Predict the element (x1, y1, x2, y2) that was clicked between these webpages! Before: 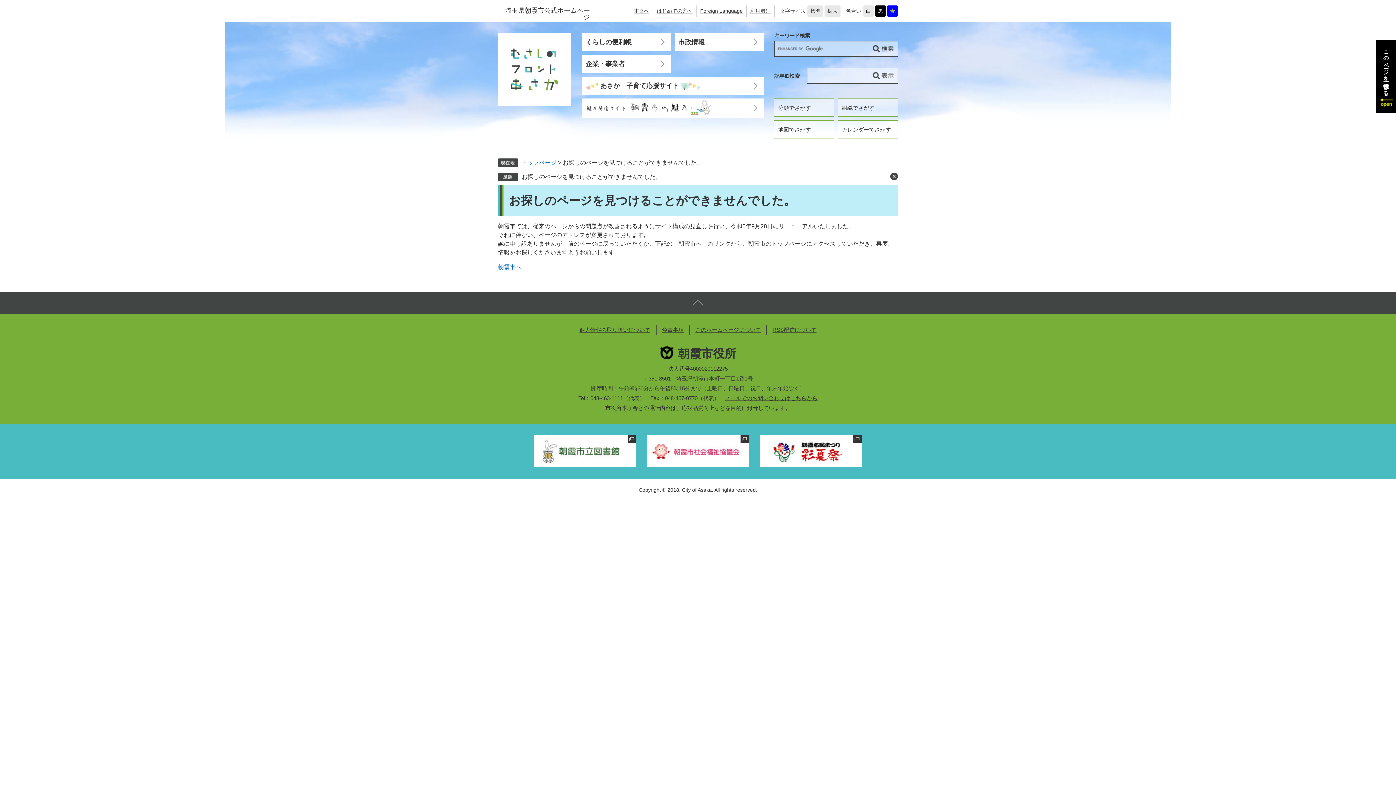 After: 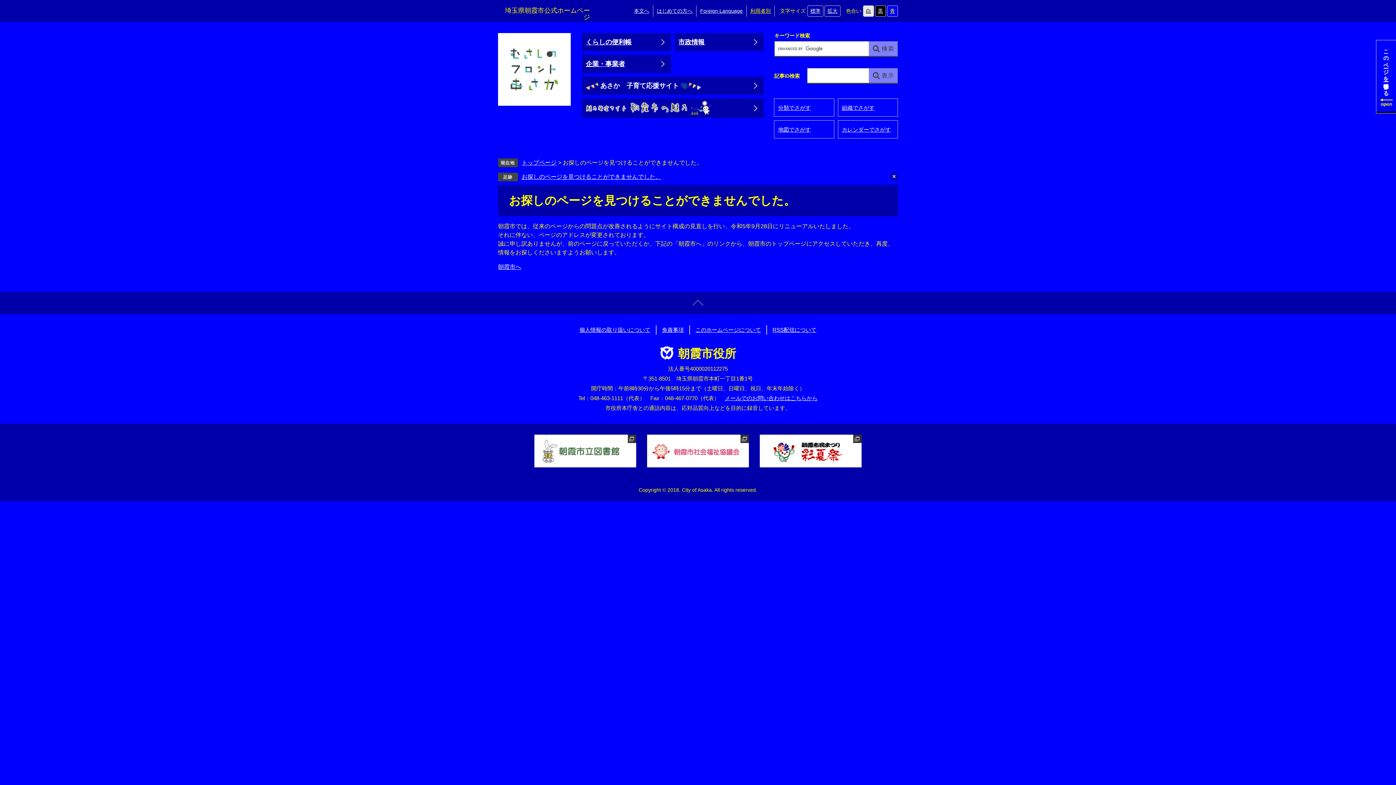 Action: bbox: (887, 5, 898, 16) label: 青